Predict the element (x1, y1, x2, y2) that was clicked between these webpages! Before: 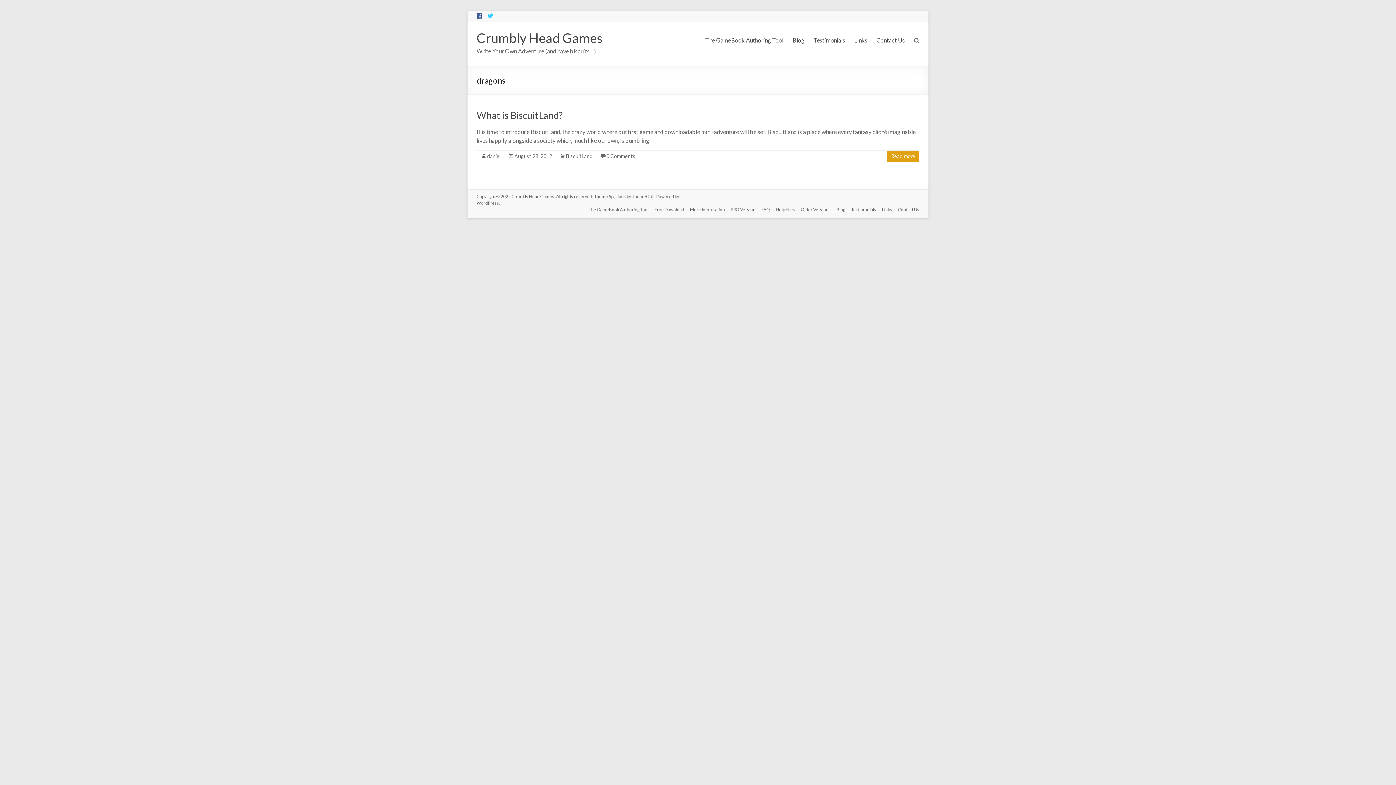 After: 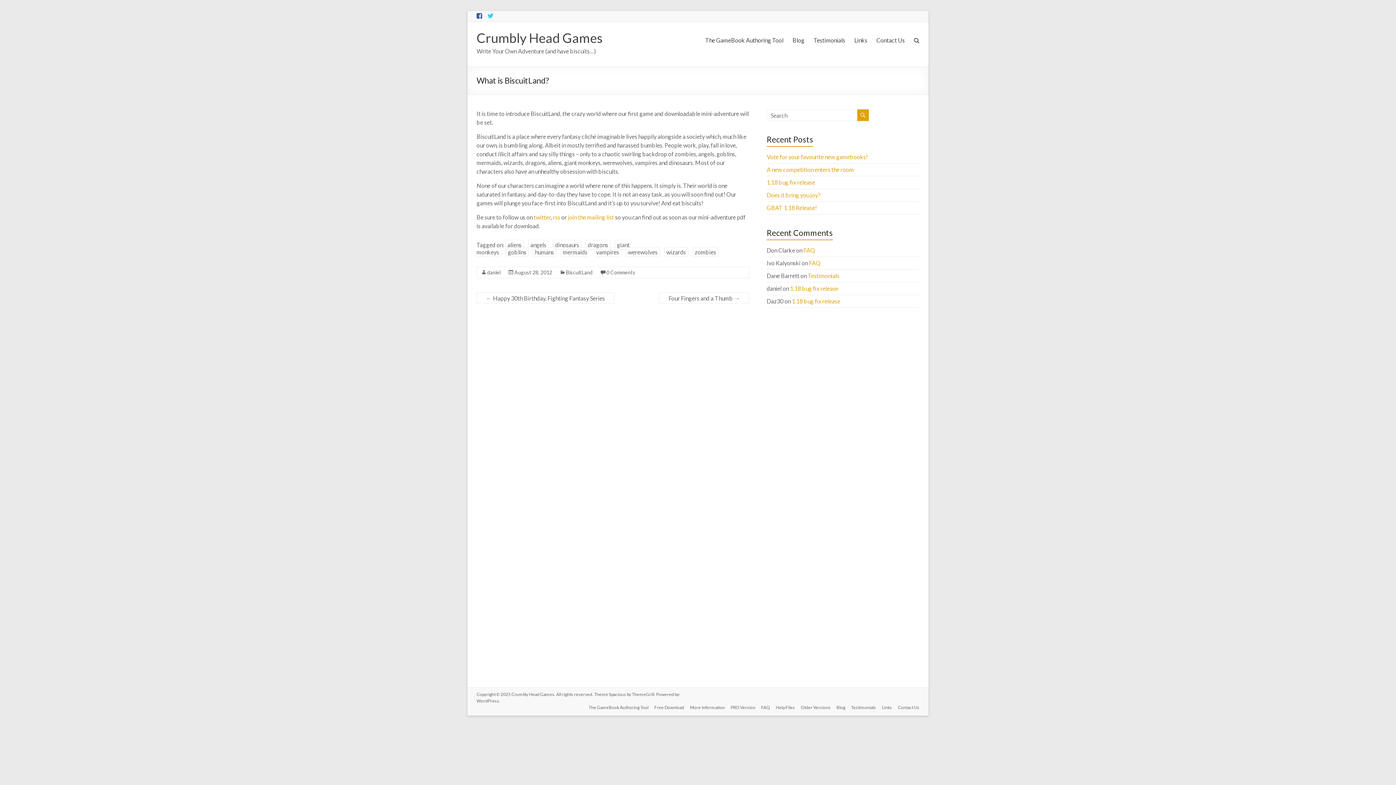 Action: label: August 28, 2012 bbox: (514, 153, 552, 159)